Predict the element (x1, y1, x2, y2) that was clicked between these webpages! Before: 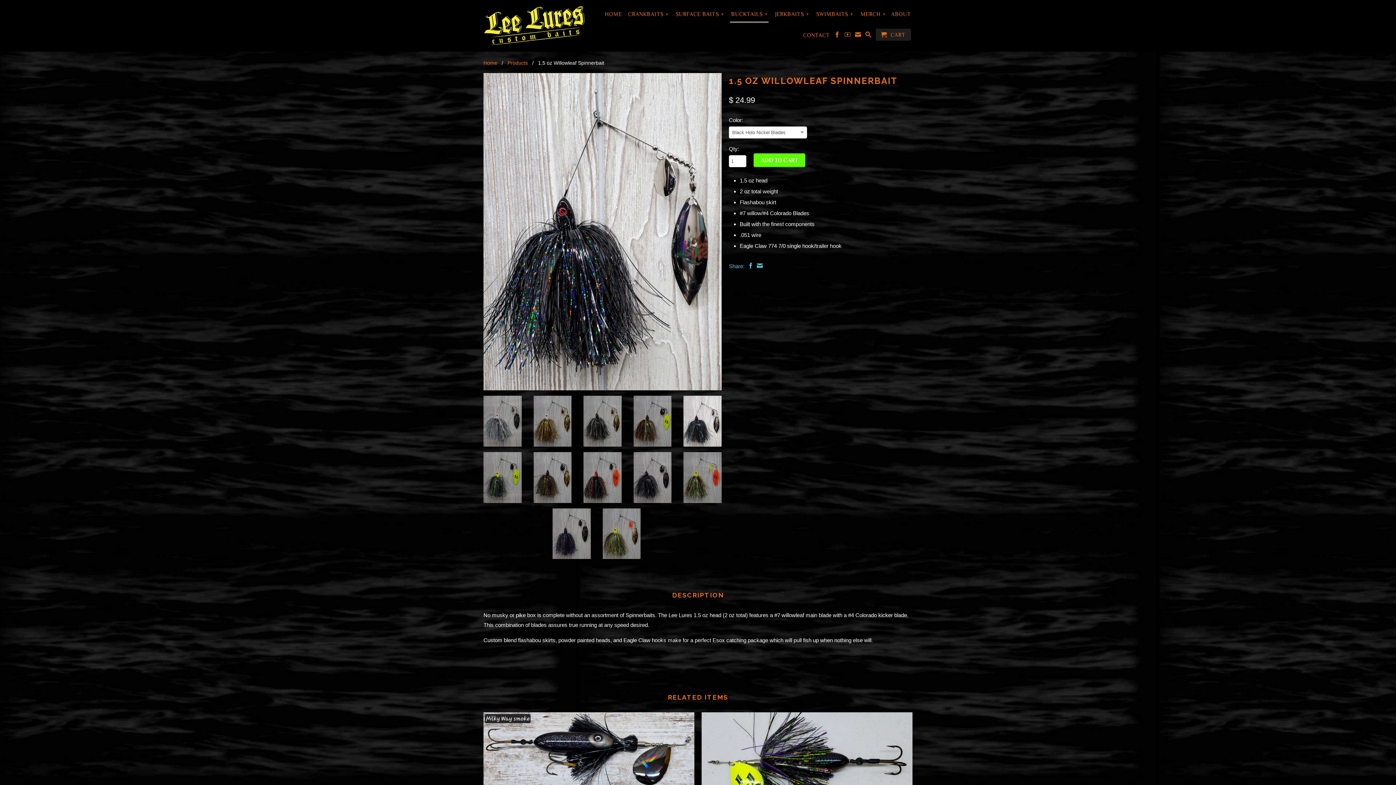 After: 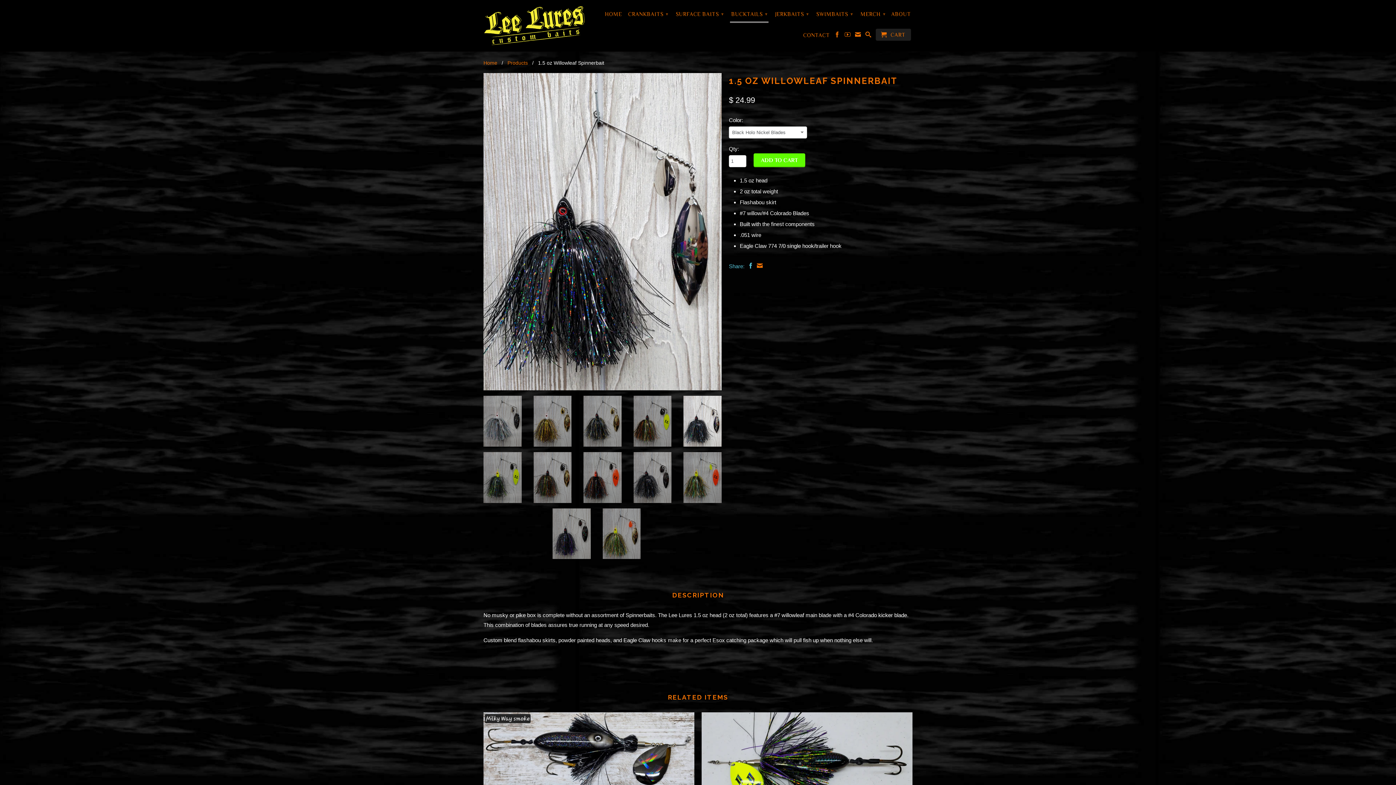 Action: bbox: (755, 262, 762, 268)